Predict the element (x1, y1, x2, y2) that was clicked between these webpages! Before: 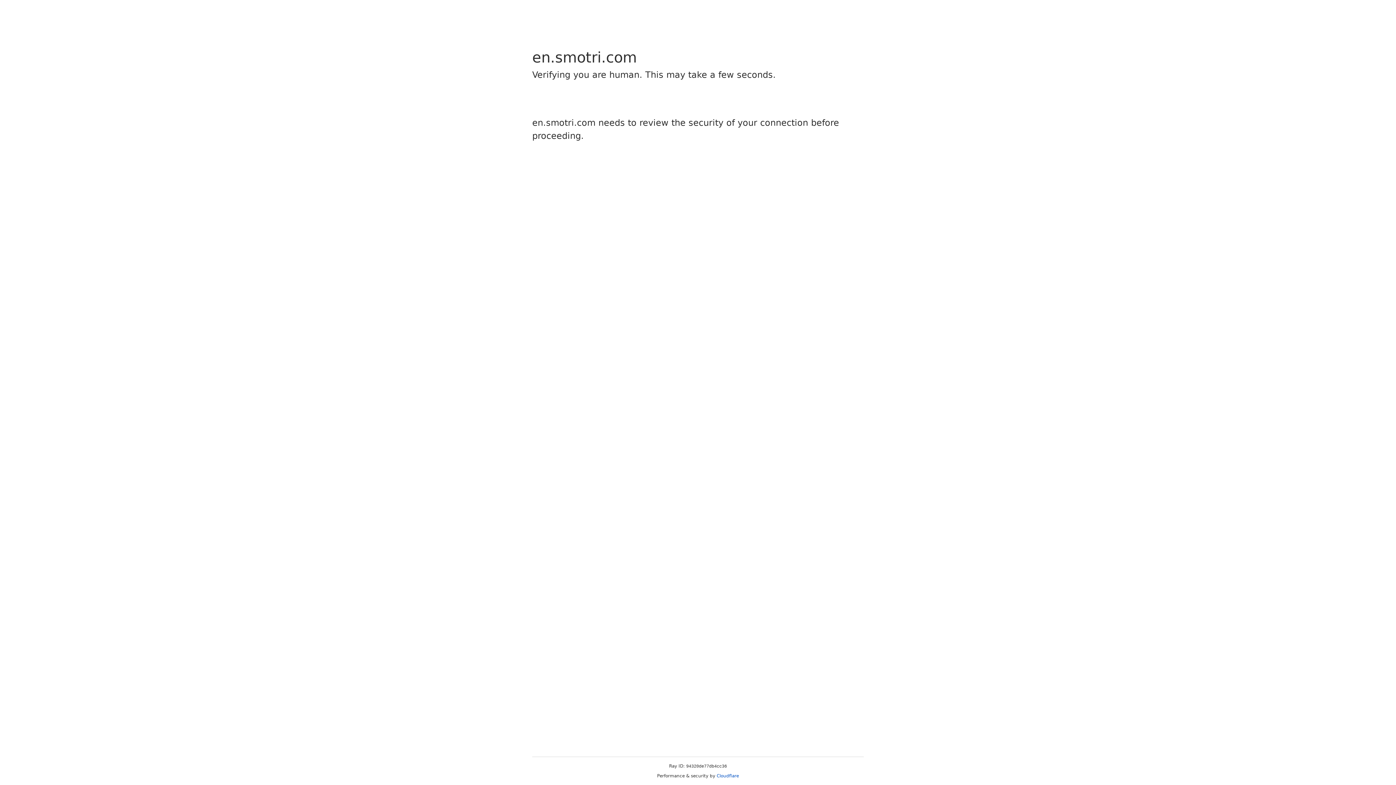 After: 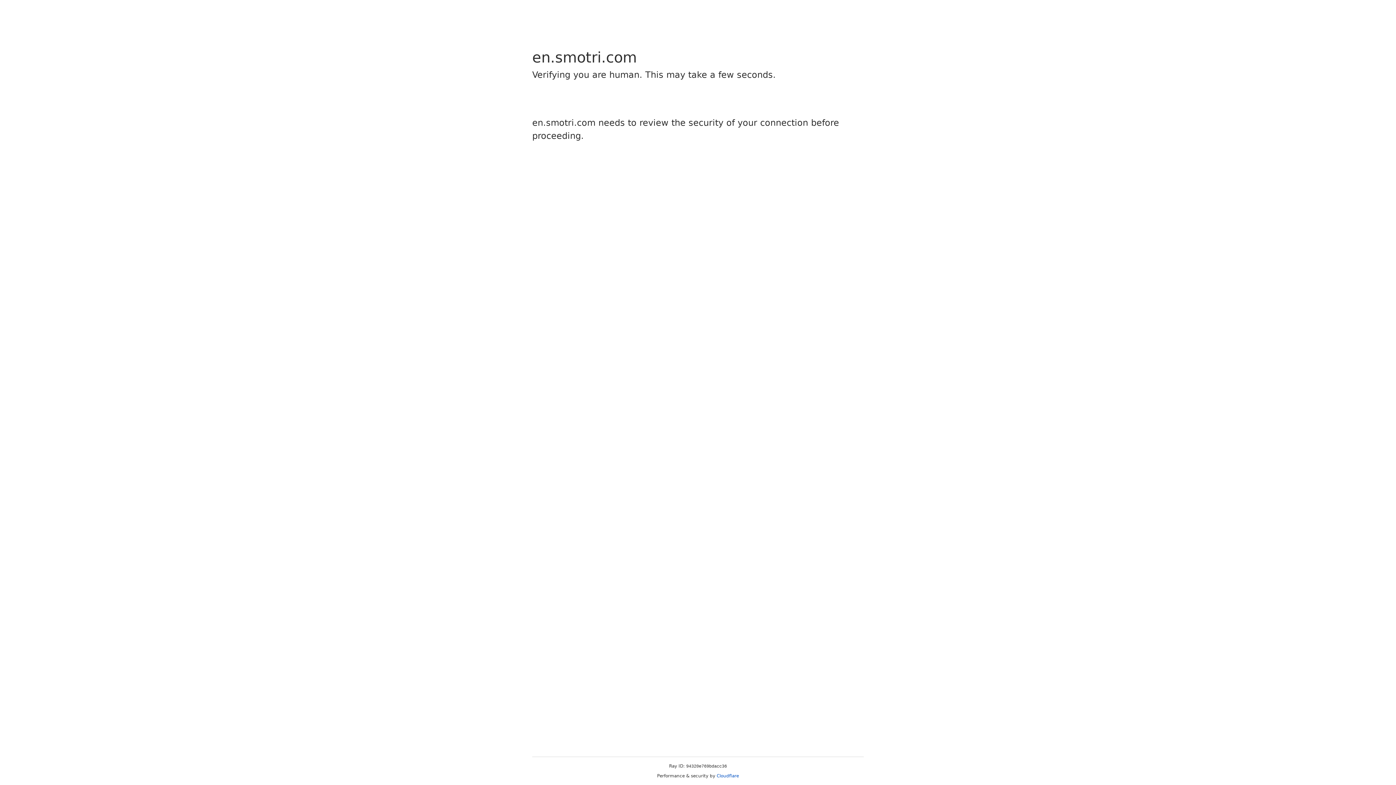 Action: label: Cloudflare bbox: (716, 773, 739, 778)